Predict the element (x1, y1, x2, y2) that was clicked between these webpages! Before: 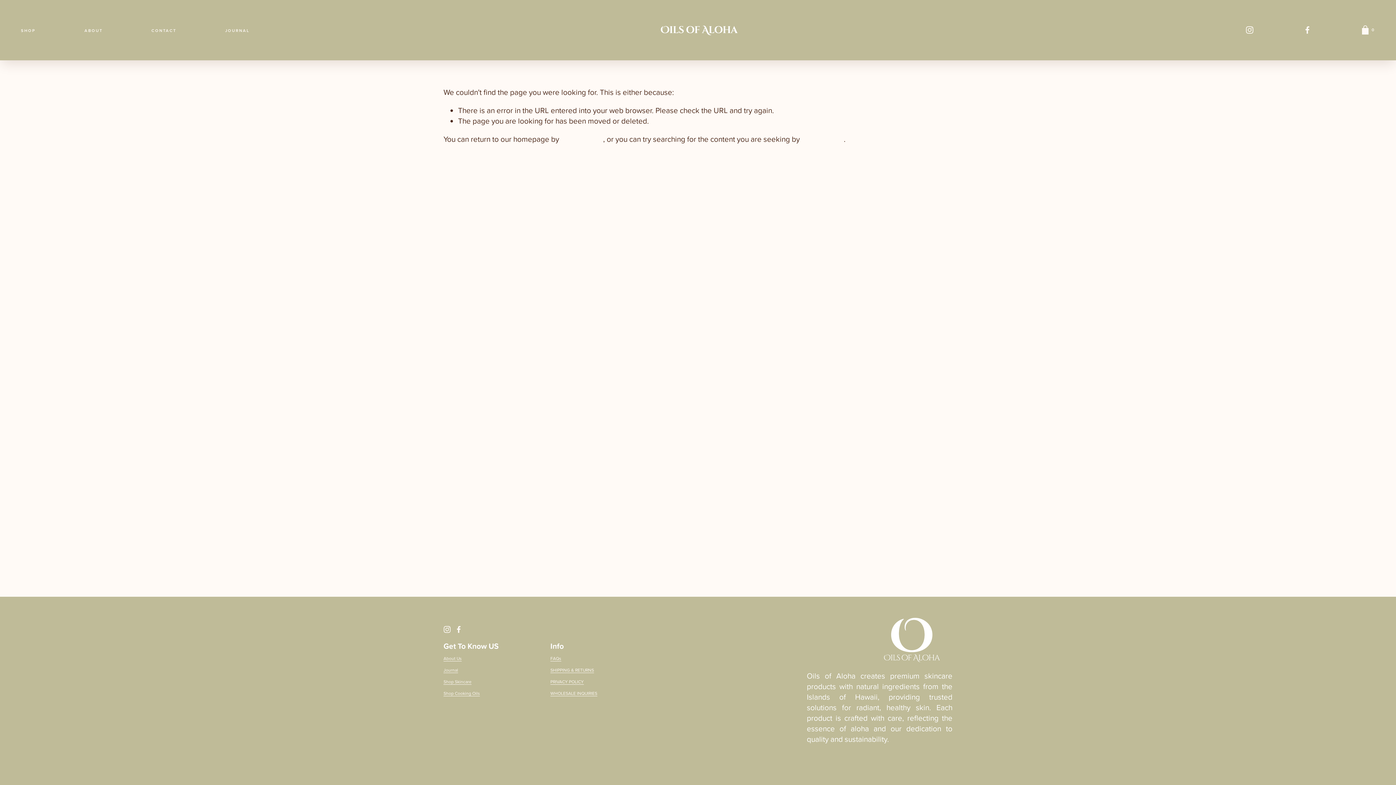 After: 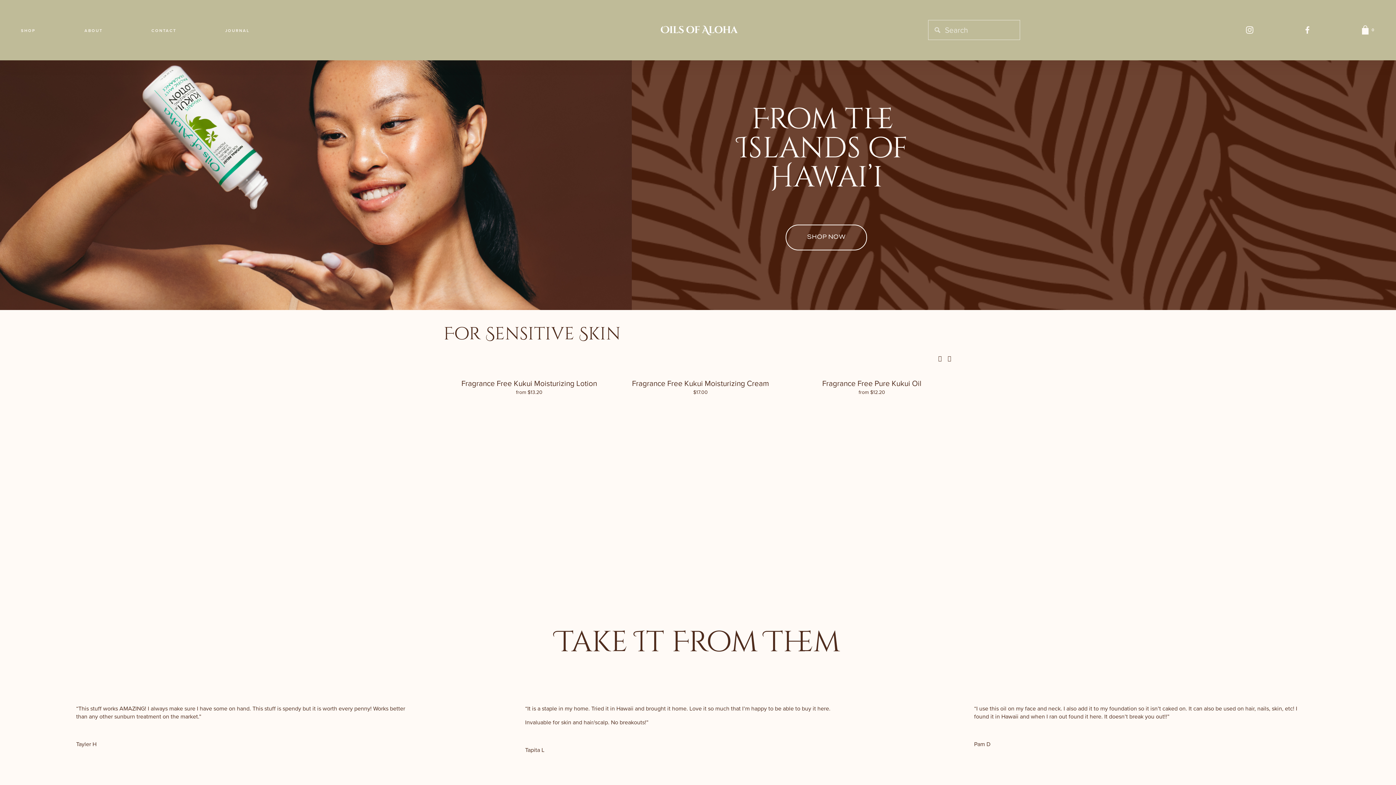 Action: bbox: (660, 21, 737, 38)